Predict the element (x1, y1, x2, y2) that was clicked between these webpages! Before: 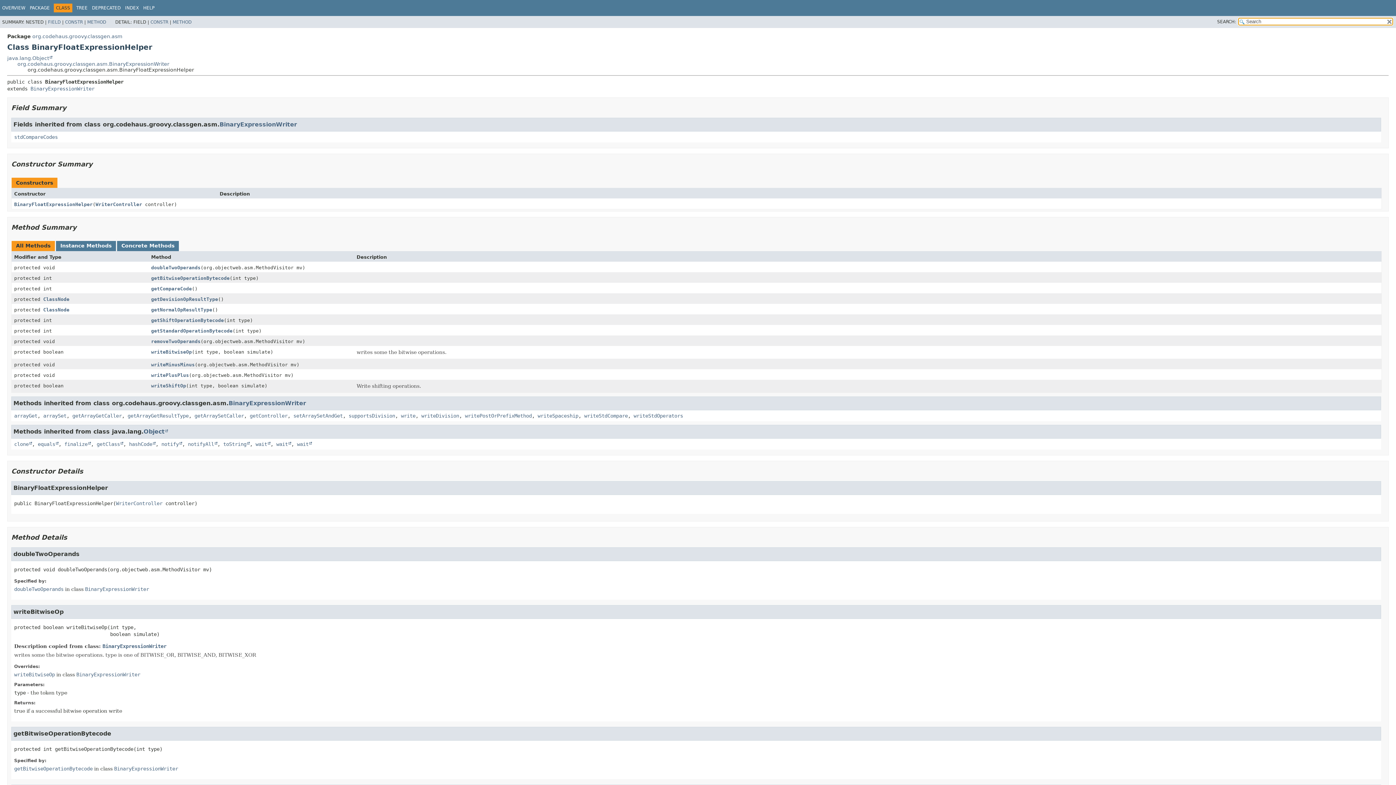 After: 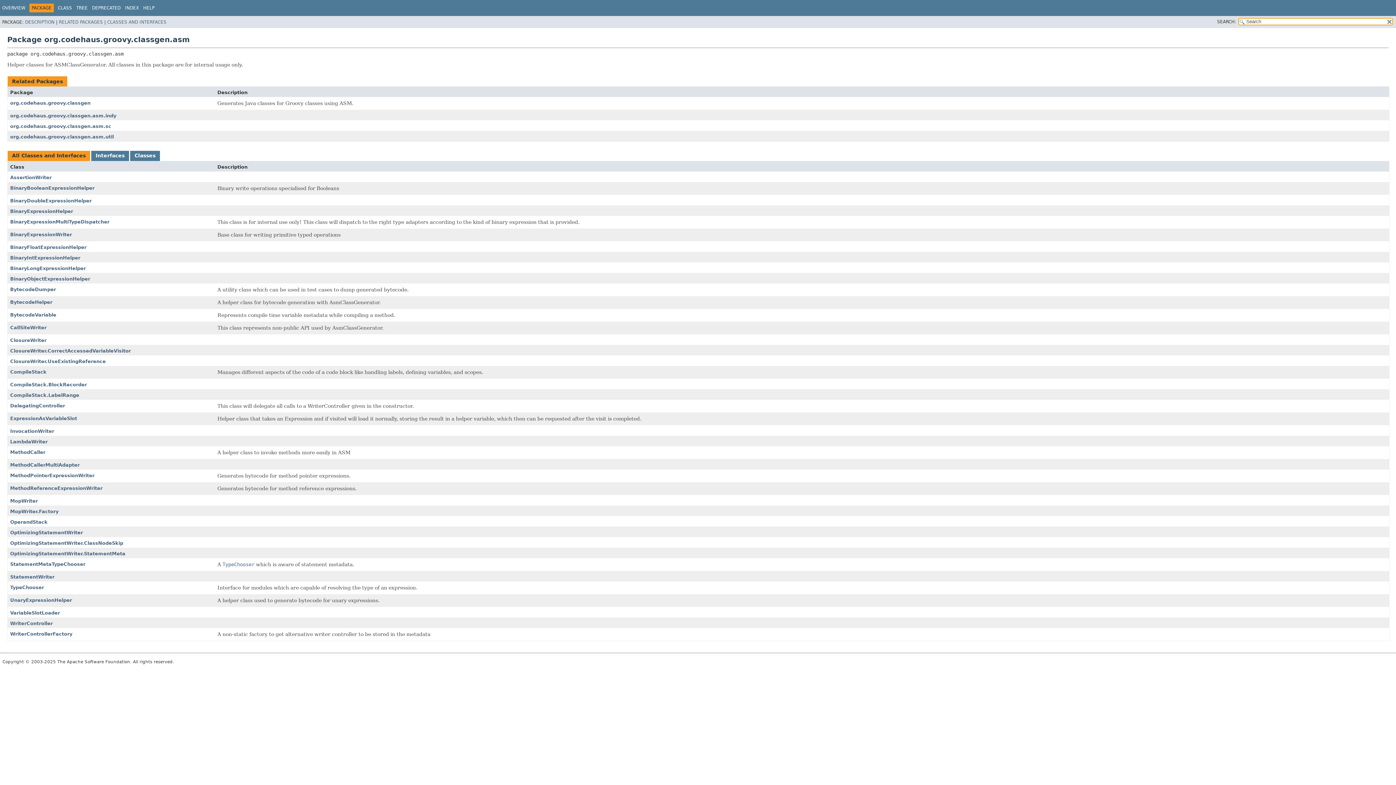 Action: bbox: (32, 33, 122, 39) label: org.codehaus.groovy.classgen.asm